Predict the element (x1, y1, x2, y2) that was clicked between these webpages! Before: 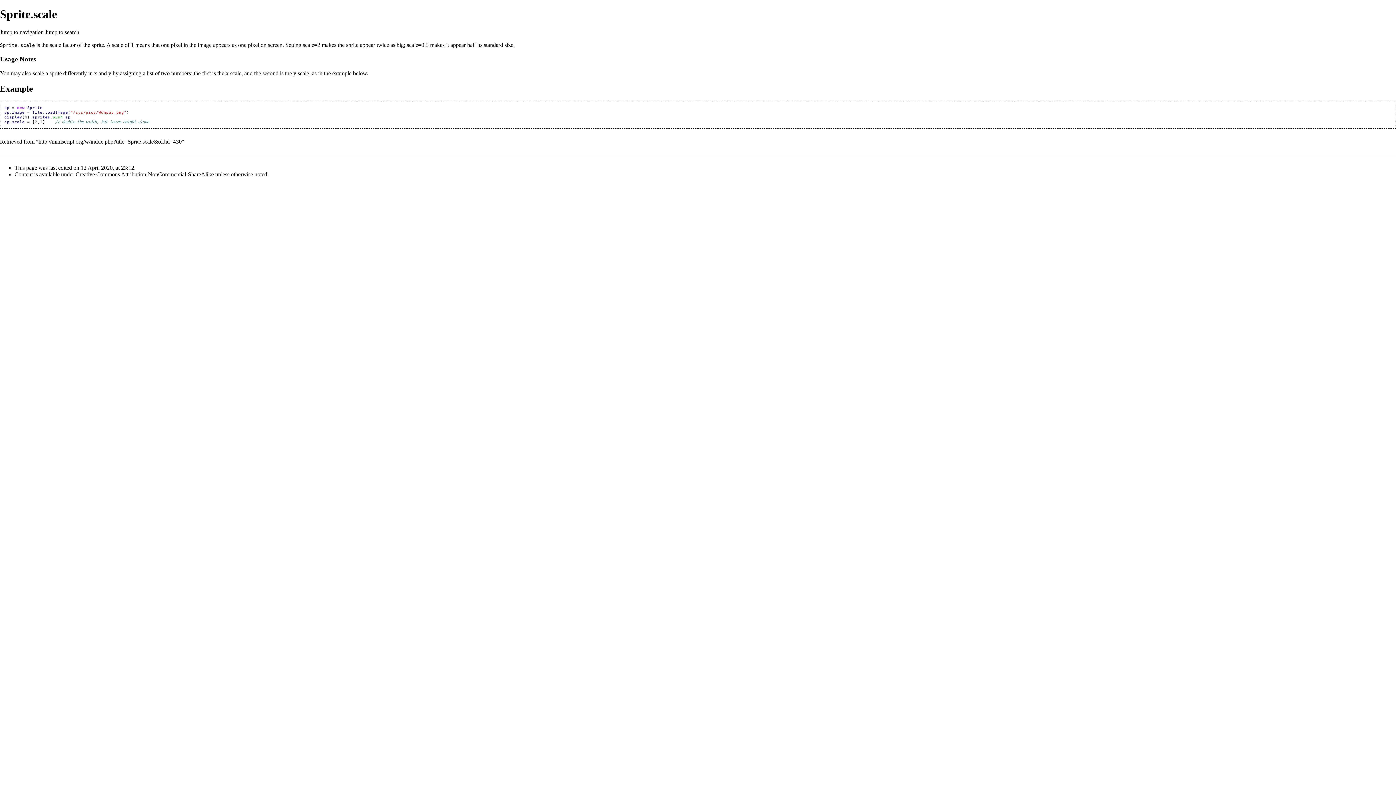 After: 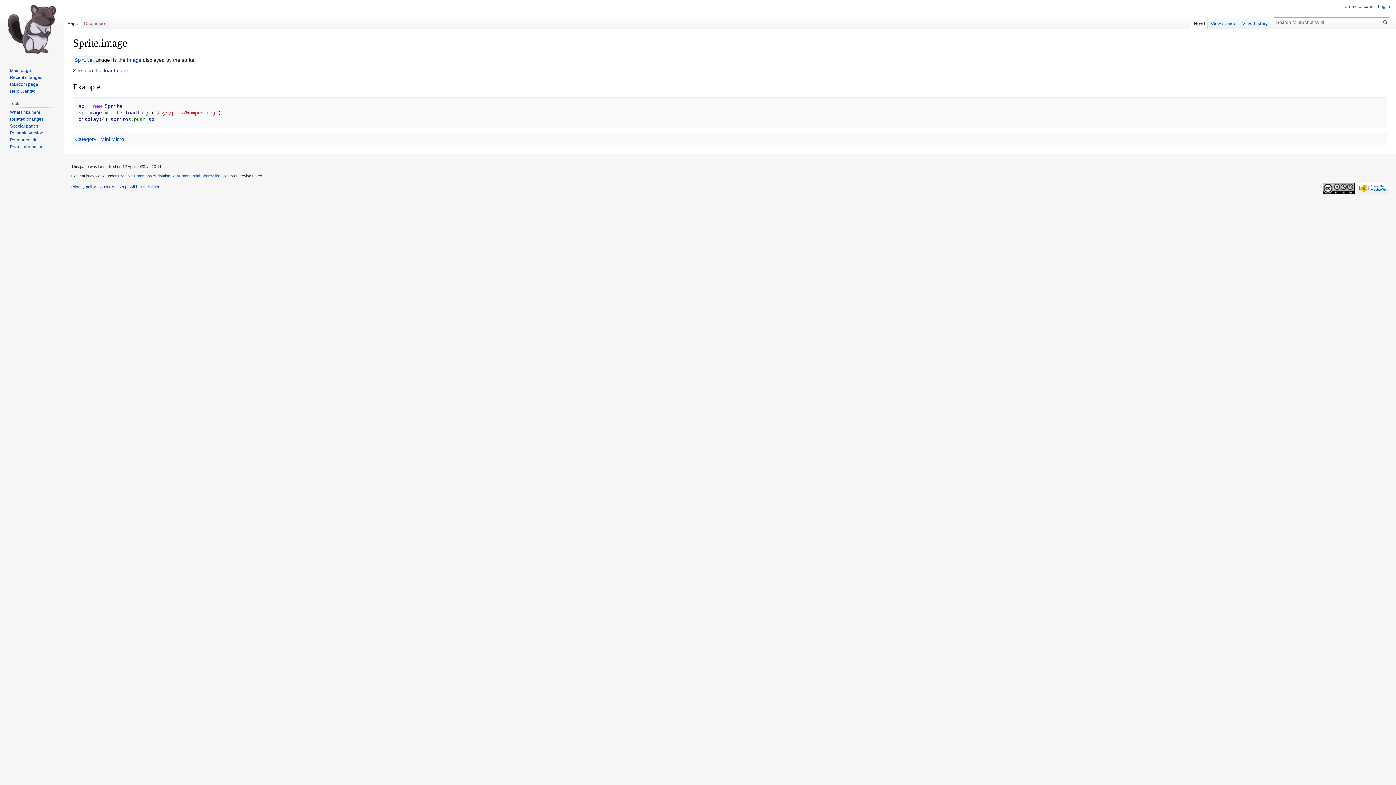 Action: bbox: (197, 41, 211, 47) label: image